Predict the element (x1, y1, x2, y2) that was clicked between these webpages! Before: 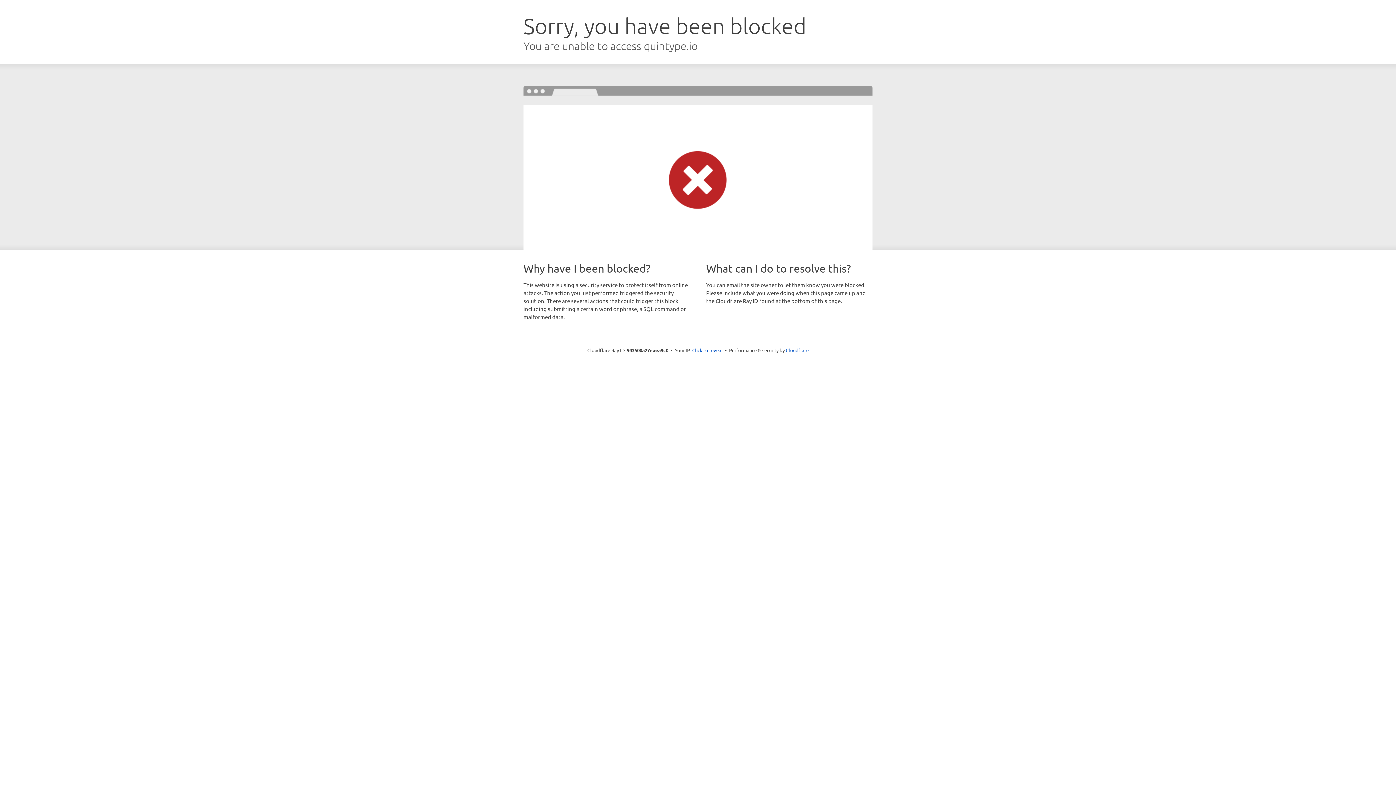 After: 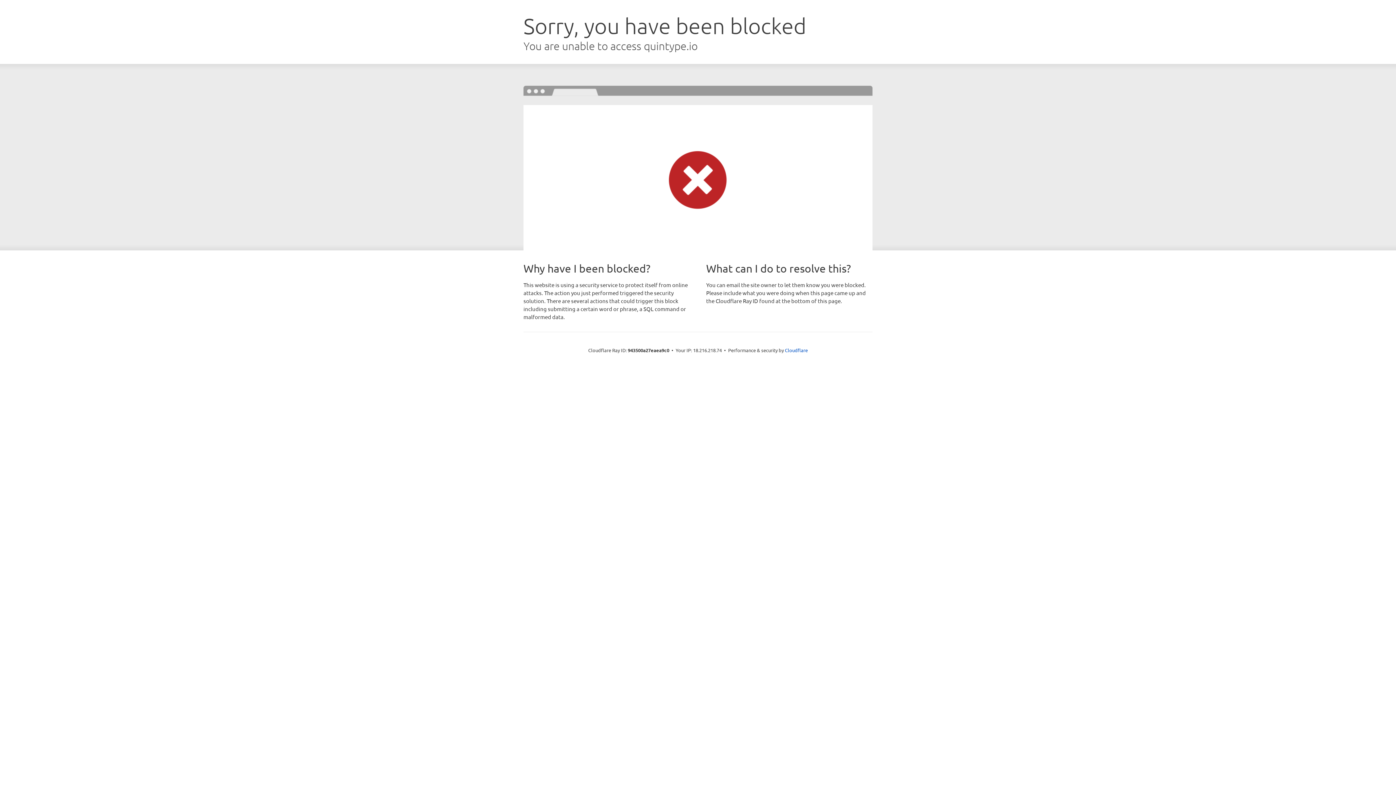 Action: bbox: (692, 346, 722, 353) label: Click to reveal